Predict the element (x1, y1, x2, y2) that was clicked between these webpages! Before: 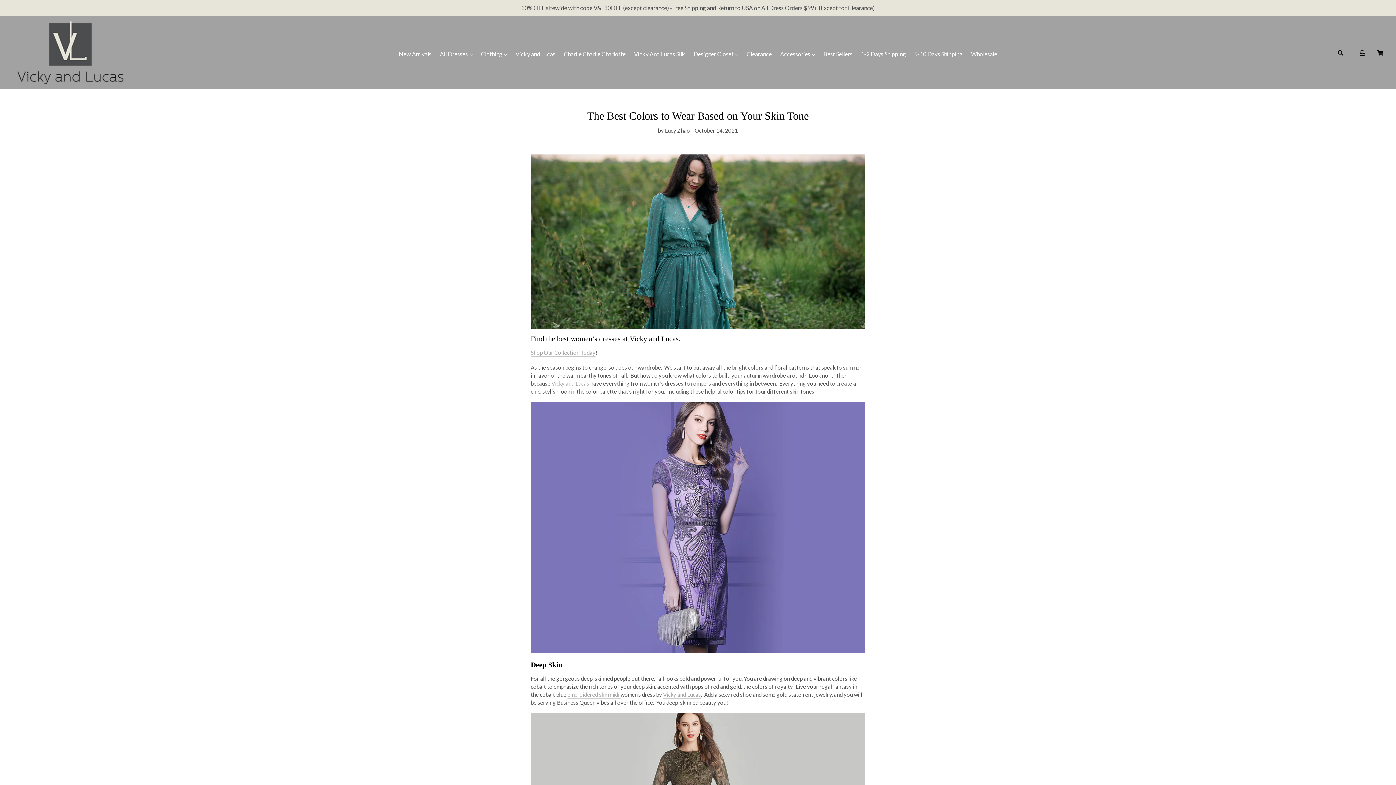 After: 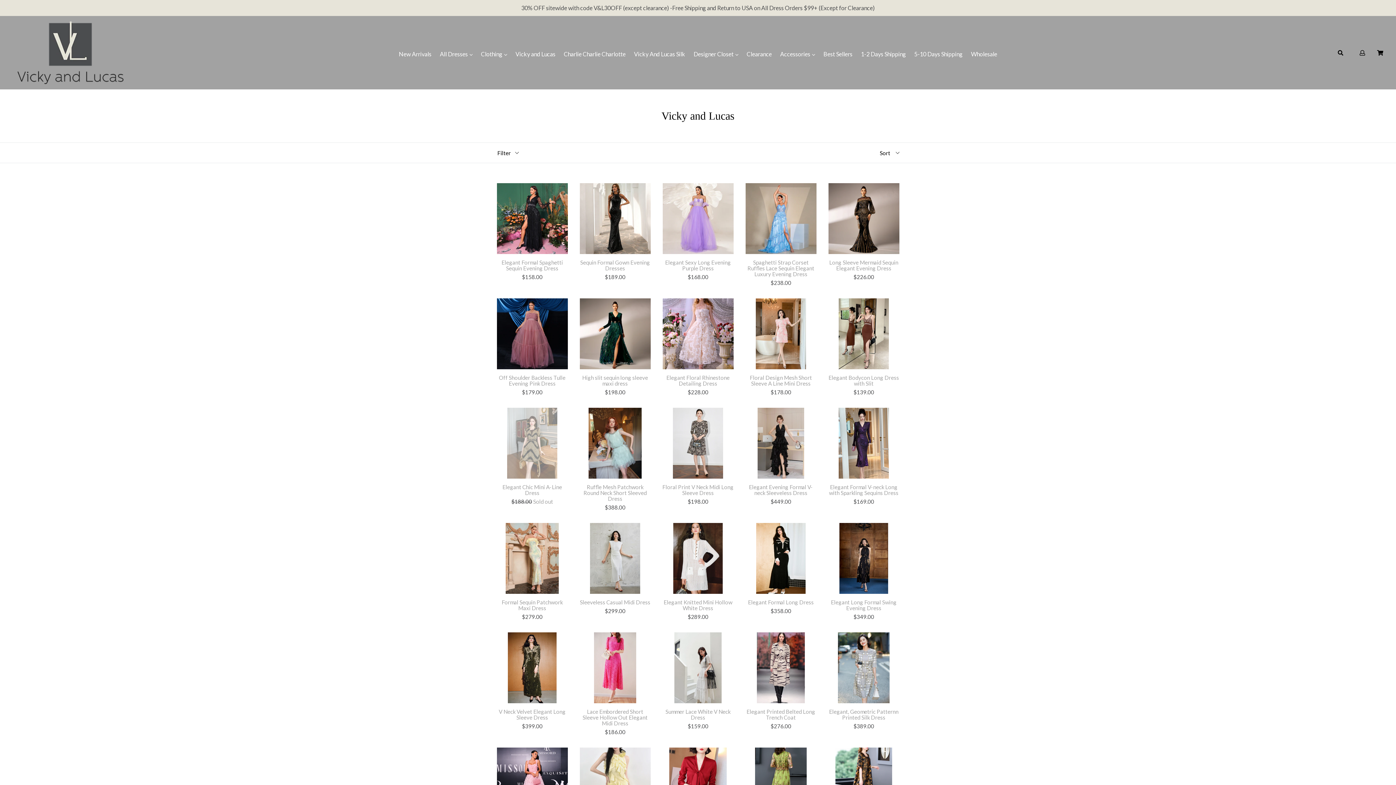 Action: bbox: (511, 48, 559, 59) label: Vicky and Lucas